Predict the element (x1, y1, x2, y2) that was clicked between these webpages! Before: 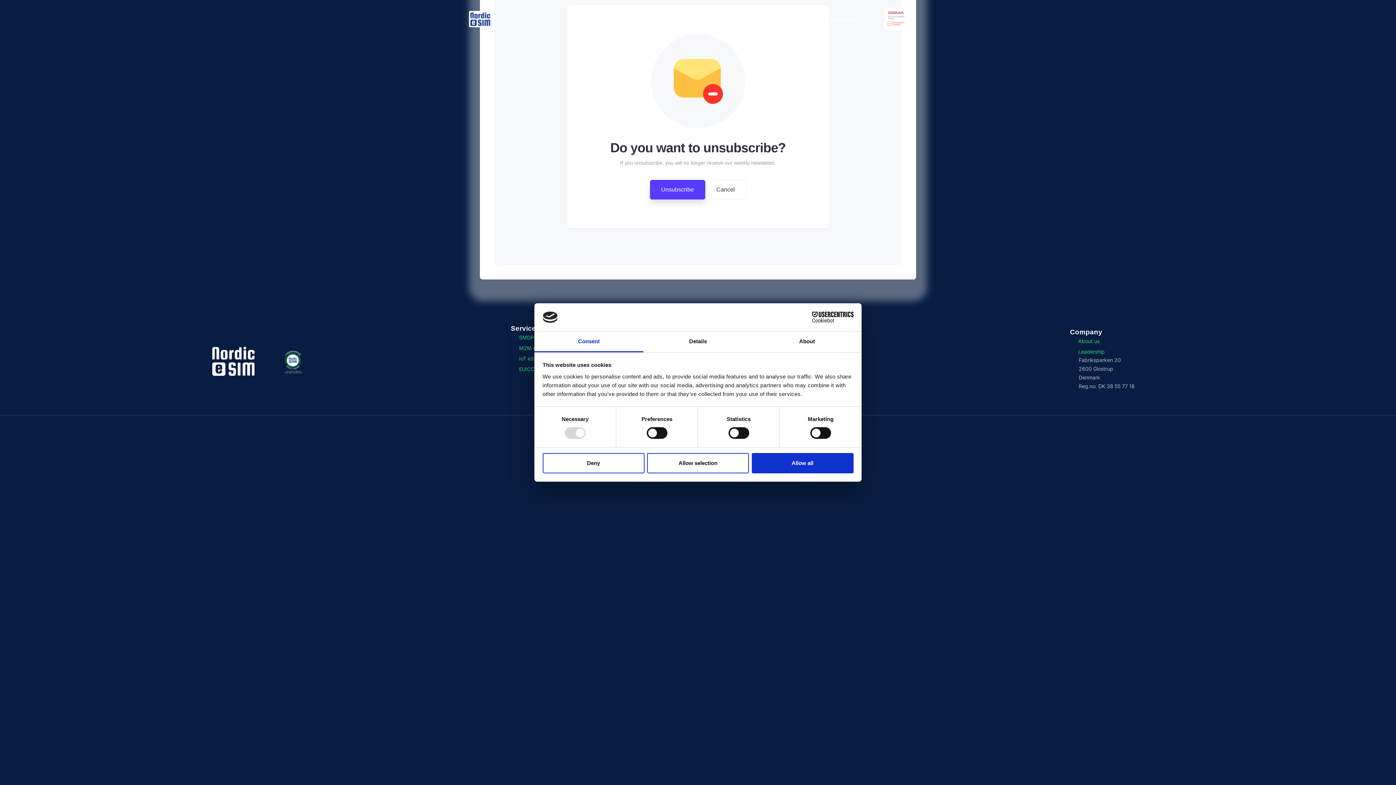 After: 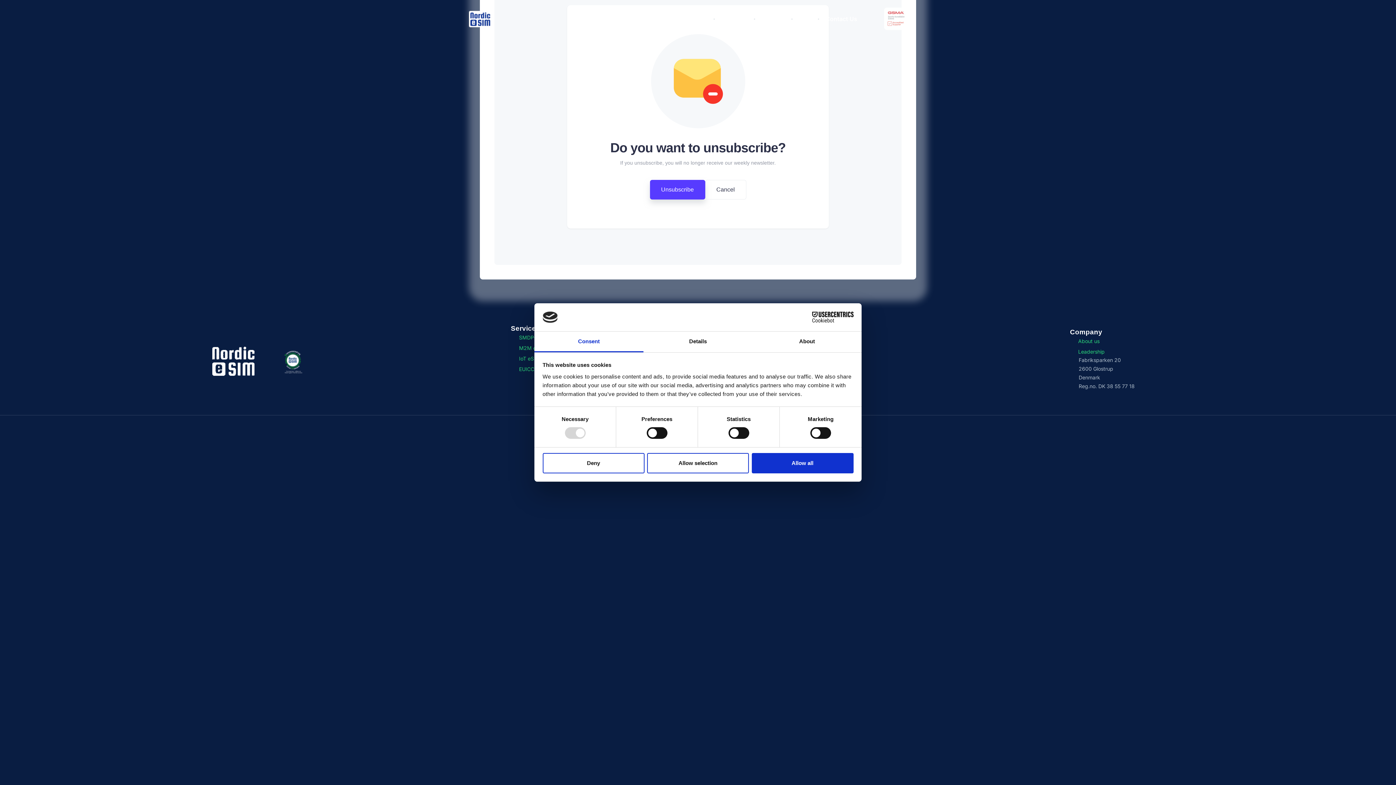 Action: label: Cookiebot - opens in a new window bbox: (790, 311, 853, 322)